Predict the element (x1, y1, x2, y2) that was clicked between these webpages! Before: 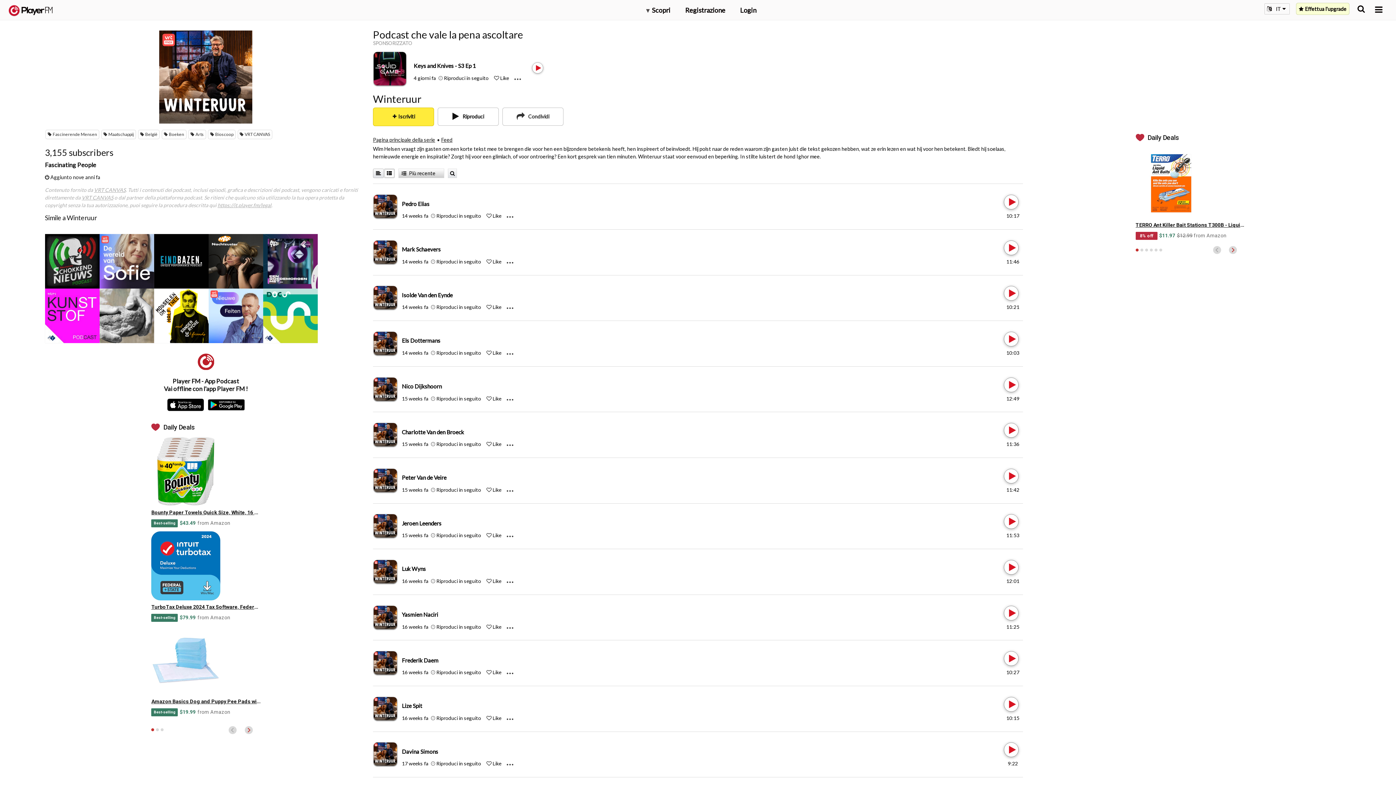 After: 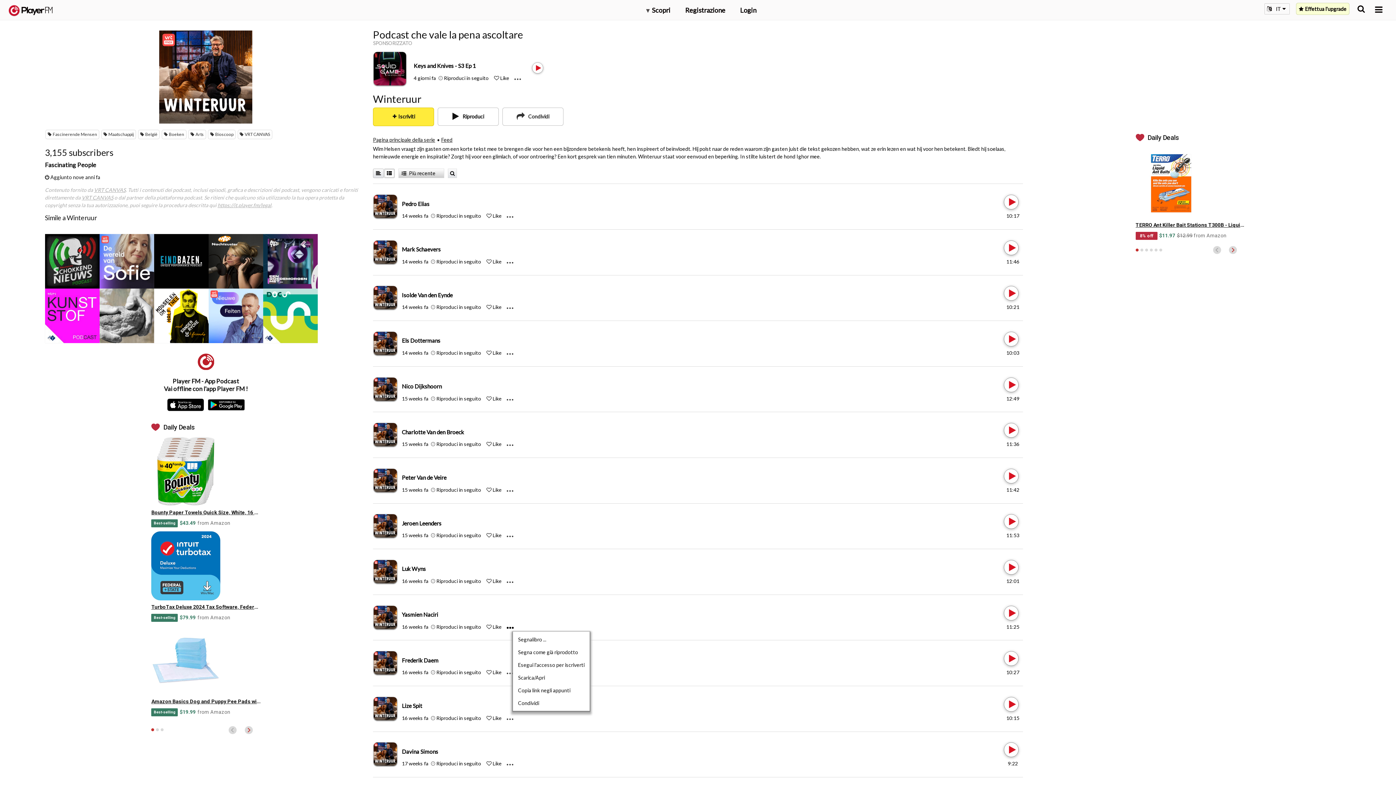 Action: bbox: (507, 623, 519, 630) label: Menu launcher